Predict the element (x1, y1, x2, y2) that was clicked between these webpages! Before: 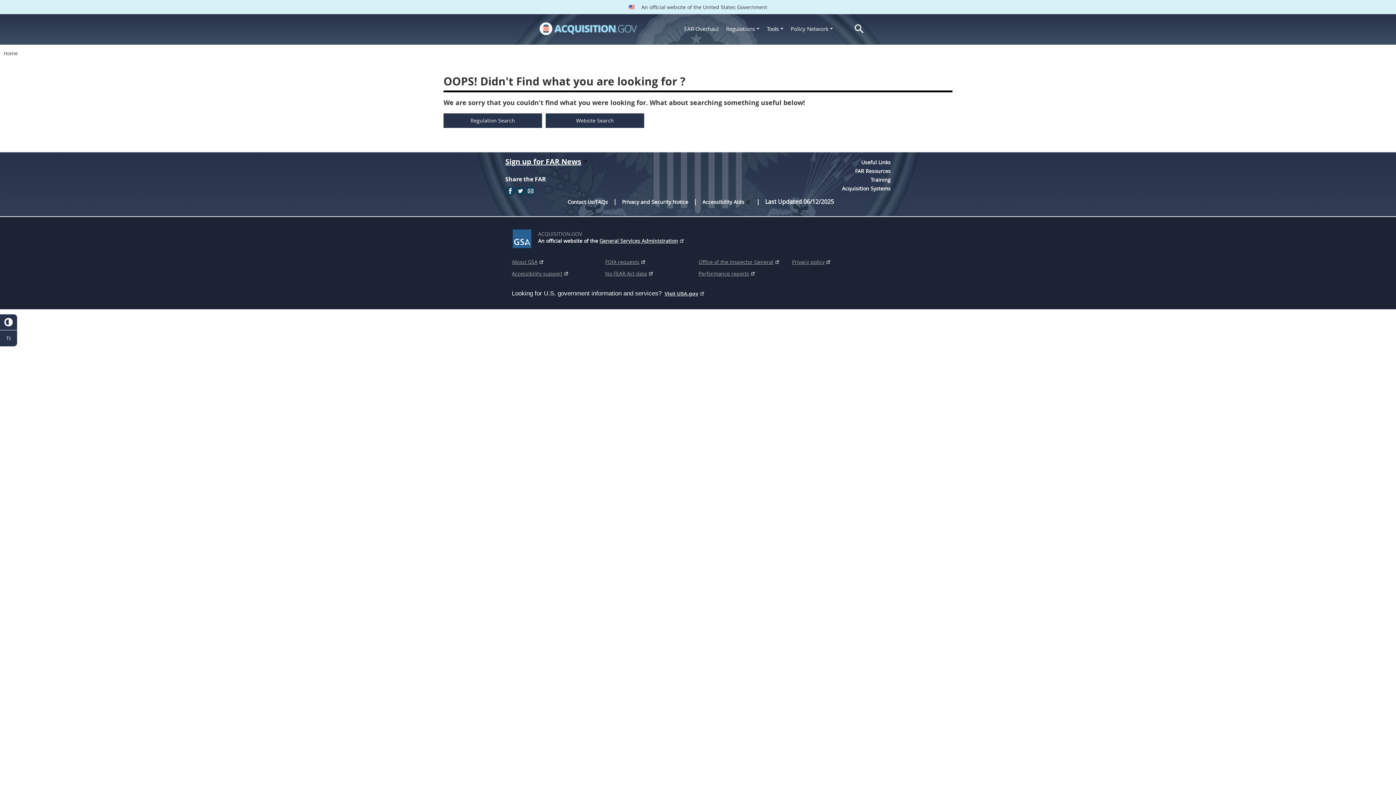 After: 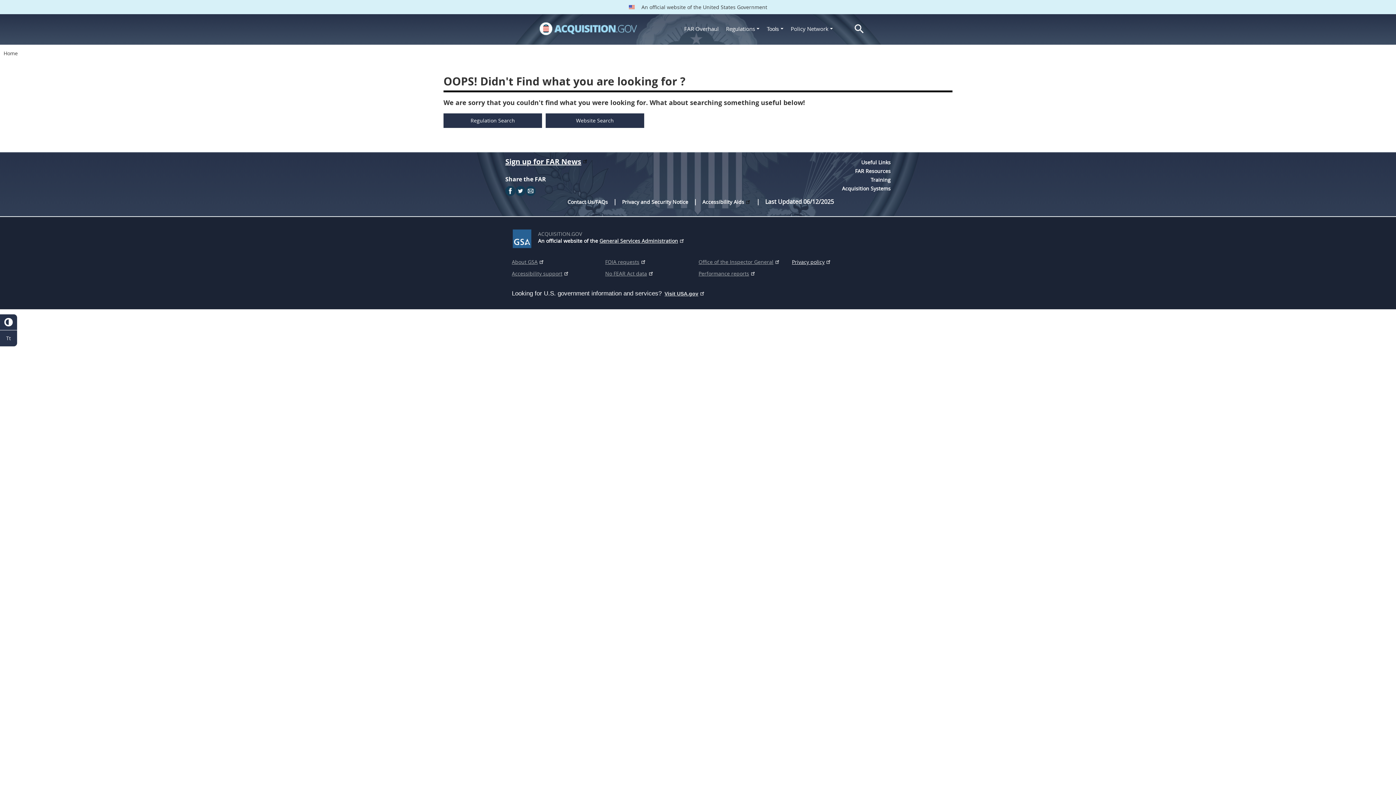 Action: bbox: (792, 257, 831, 266) label: Privacy policy